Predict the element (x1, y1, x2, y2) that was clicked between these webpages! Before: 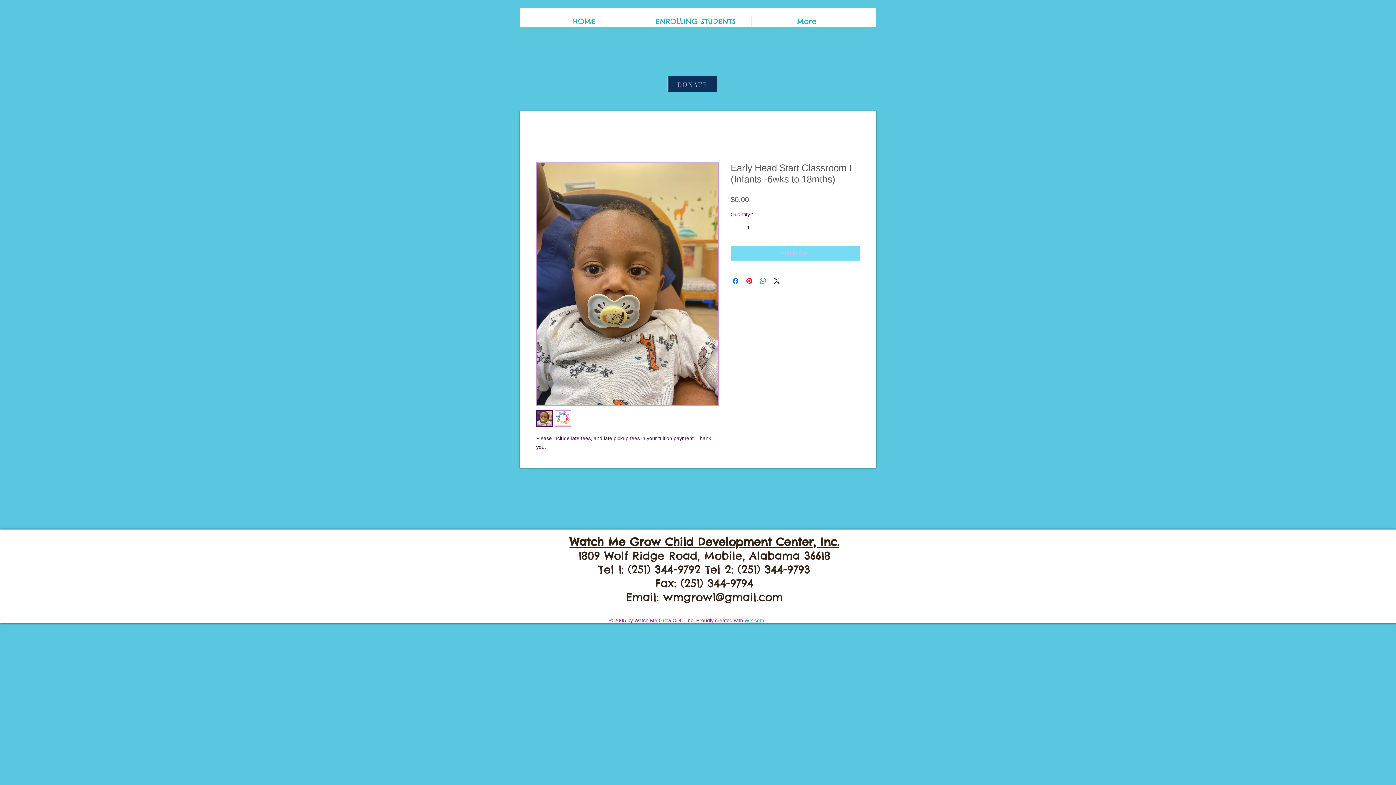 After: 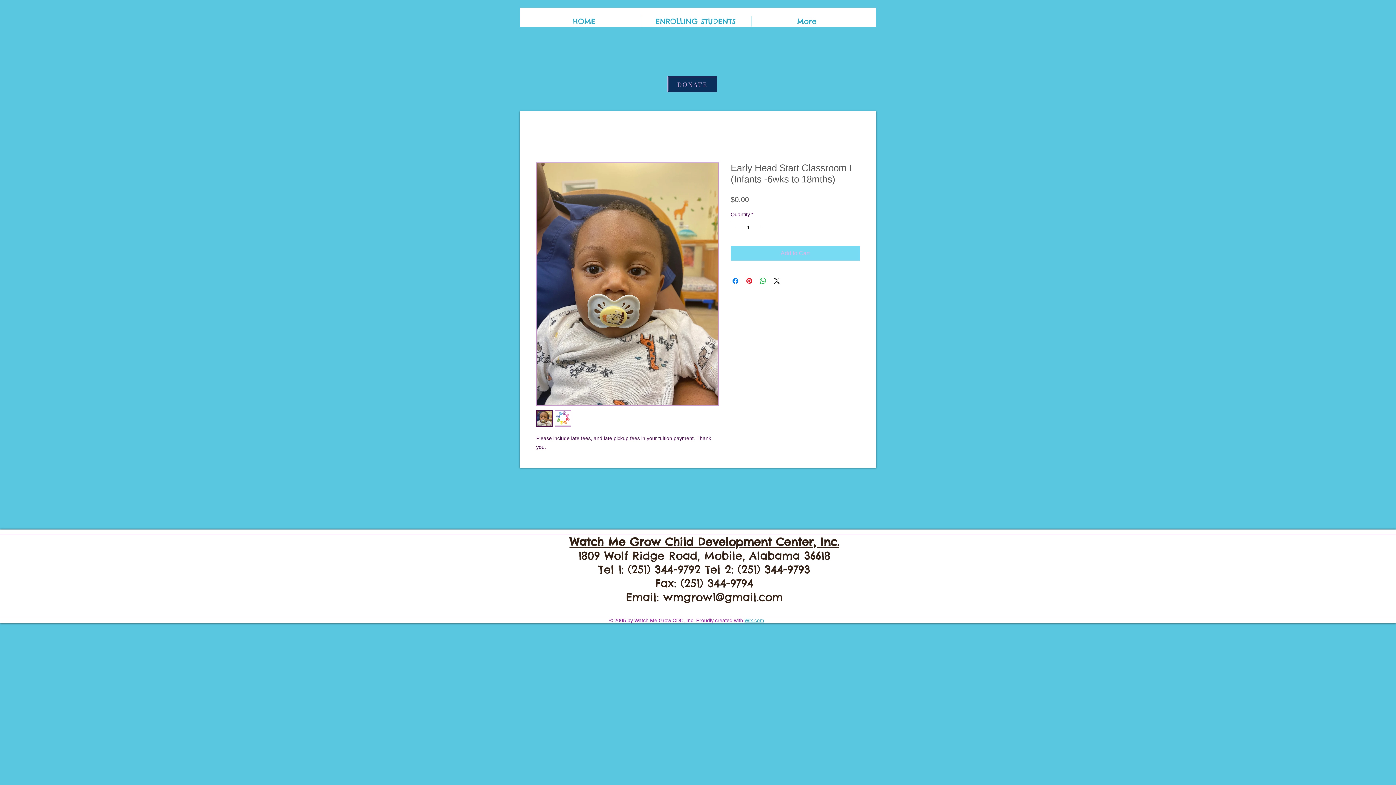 Action: bbox: (554, 410, 571, 426)